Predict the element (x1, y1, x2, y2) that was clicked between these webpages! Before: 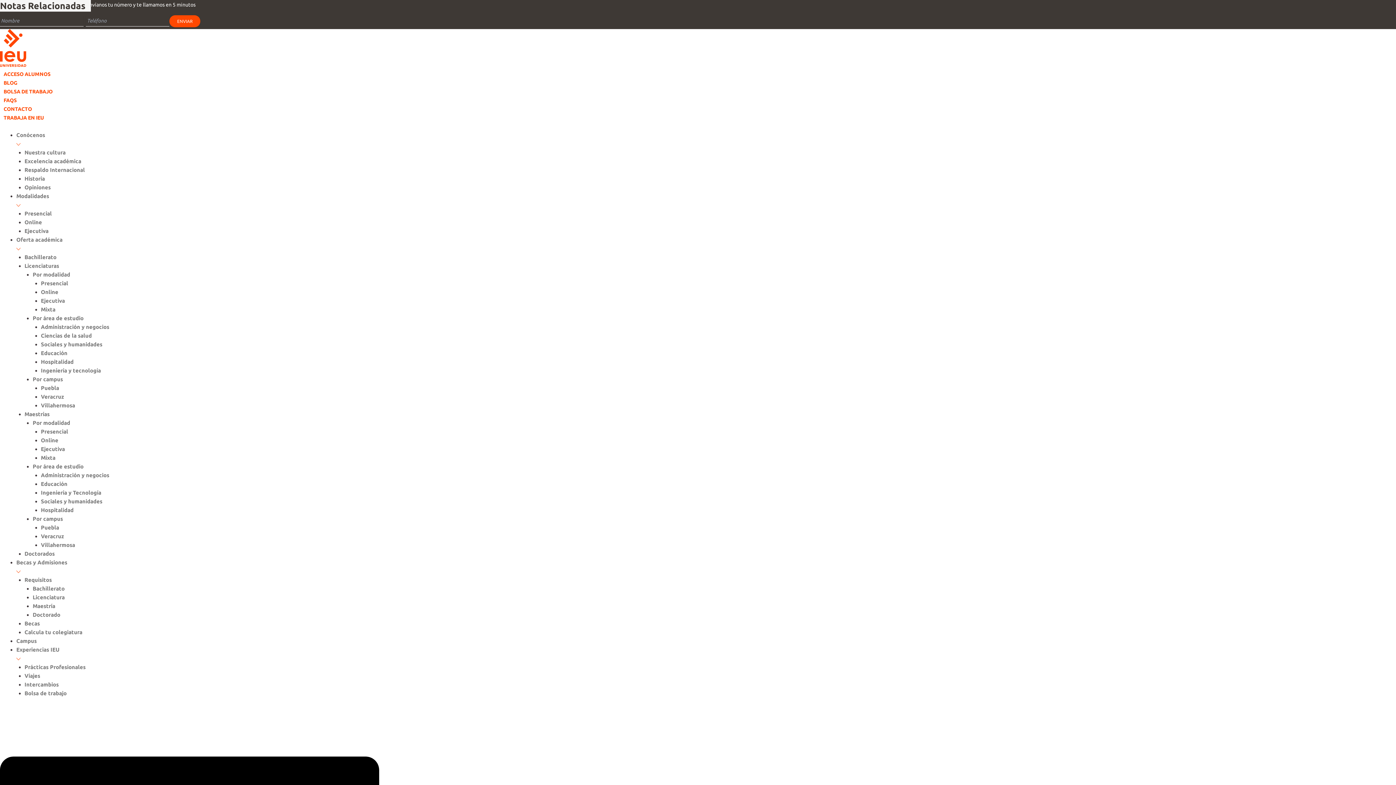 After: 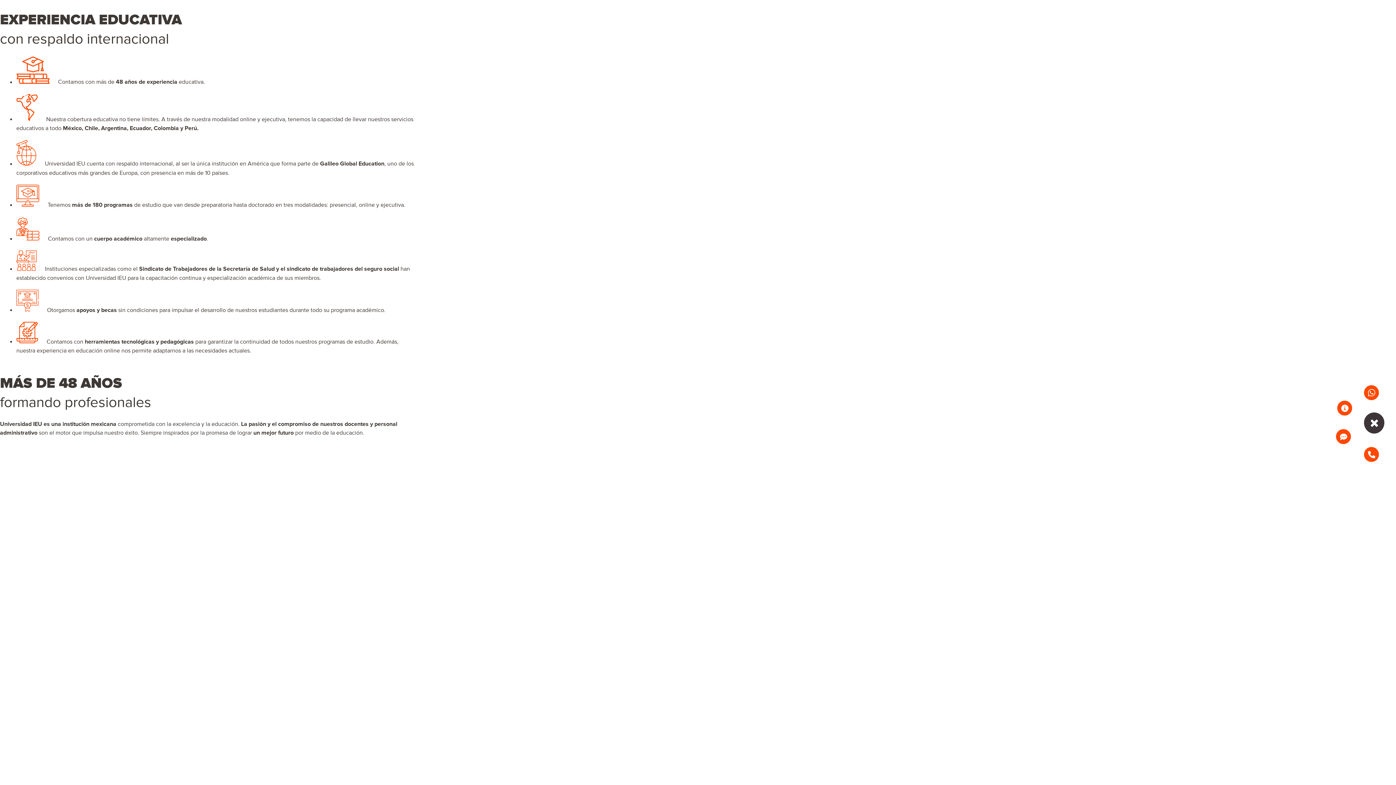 Action: bbox: (24, 165, 341, 174) label: Respaldo Internacional